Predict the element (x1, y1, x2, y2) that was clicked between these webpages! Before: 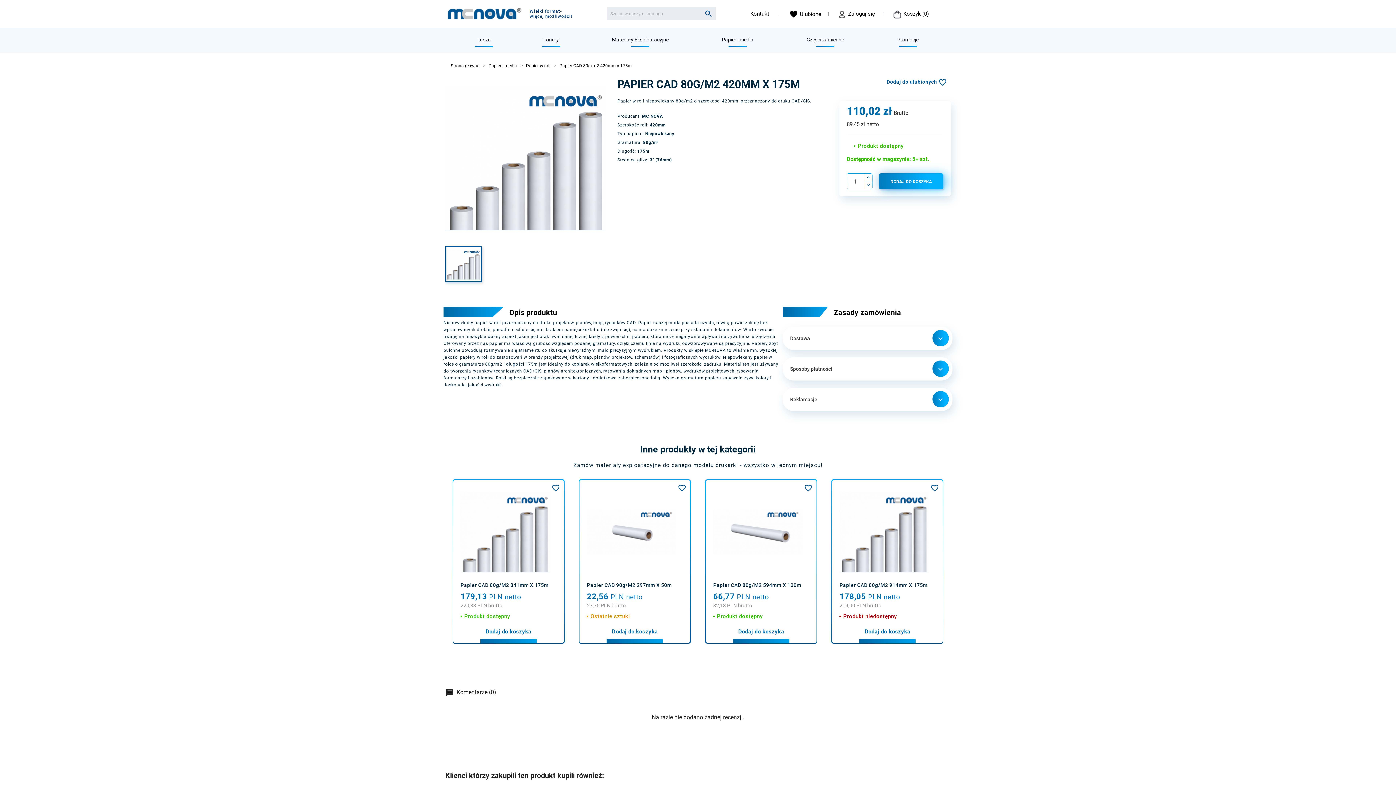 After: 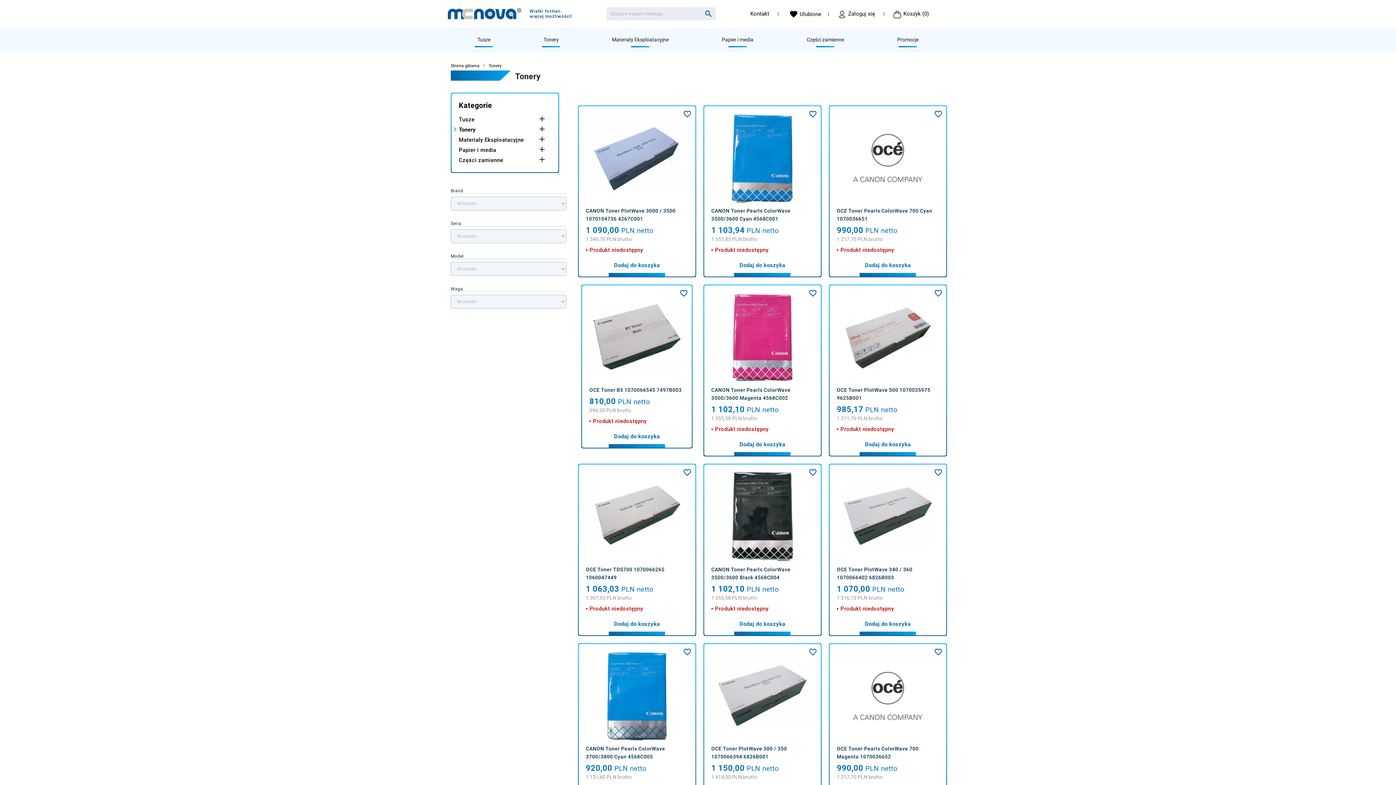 Action: bbox: (540, 34, 562, 45) label: Tonery